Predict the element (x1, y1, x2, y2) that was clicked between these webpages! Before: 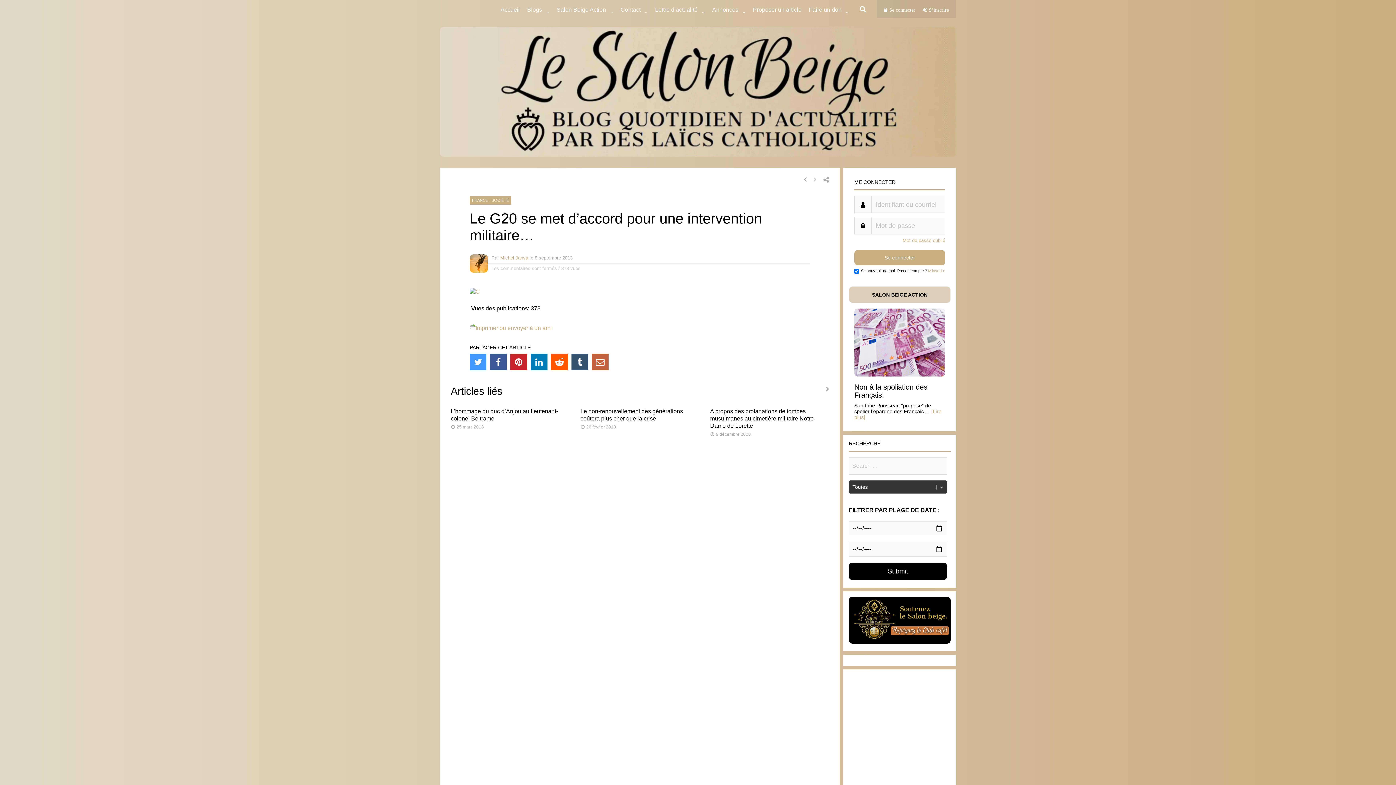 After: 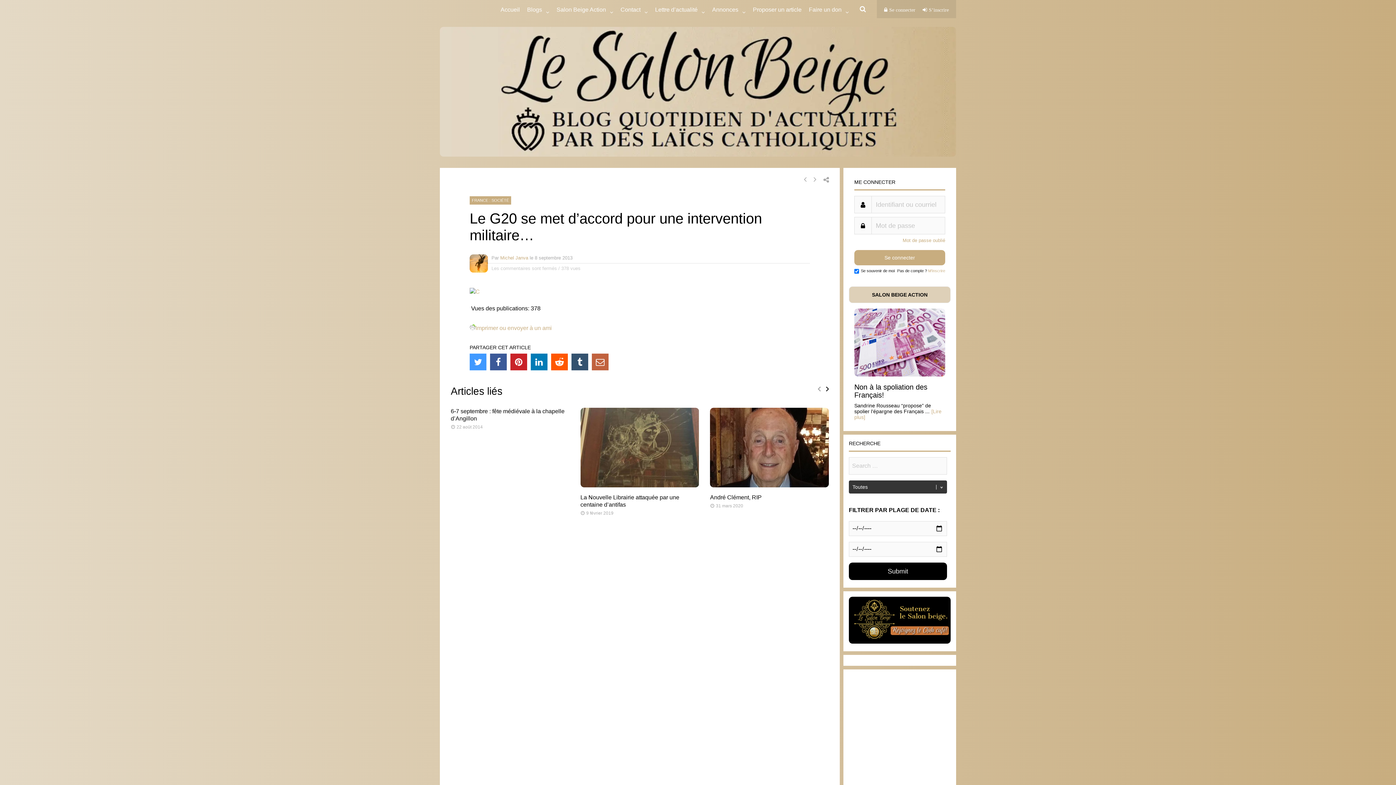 Action: bbox: (826, 385, 829, 396)